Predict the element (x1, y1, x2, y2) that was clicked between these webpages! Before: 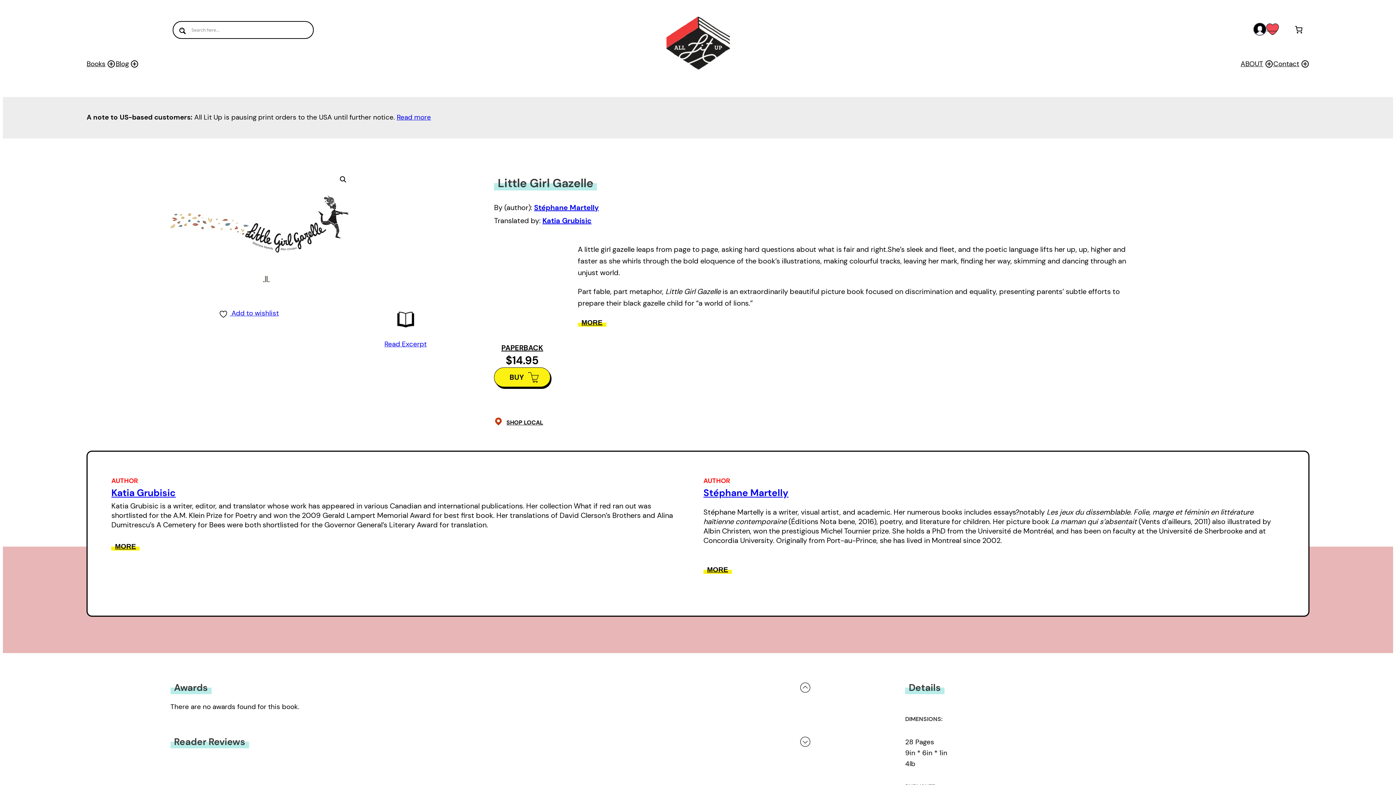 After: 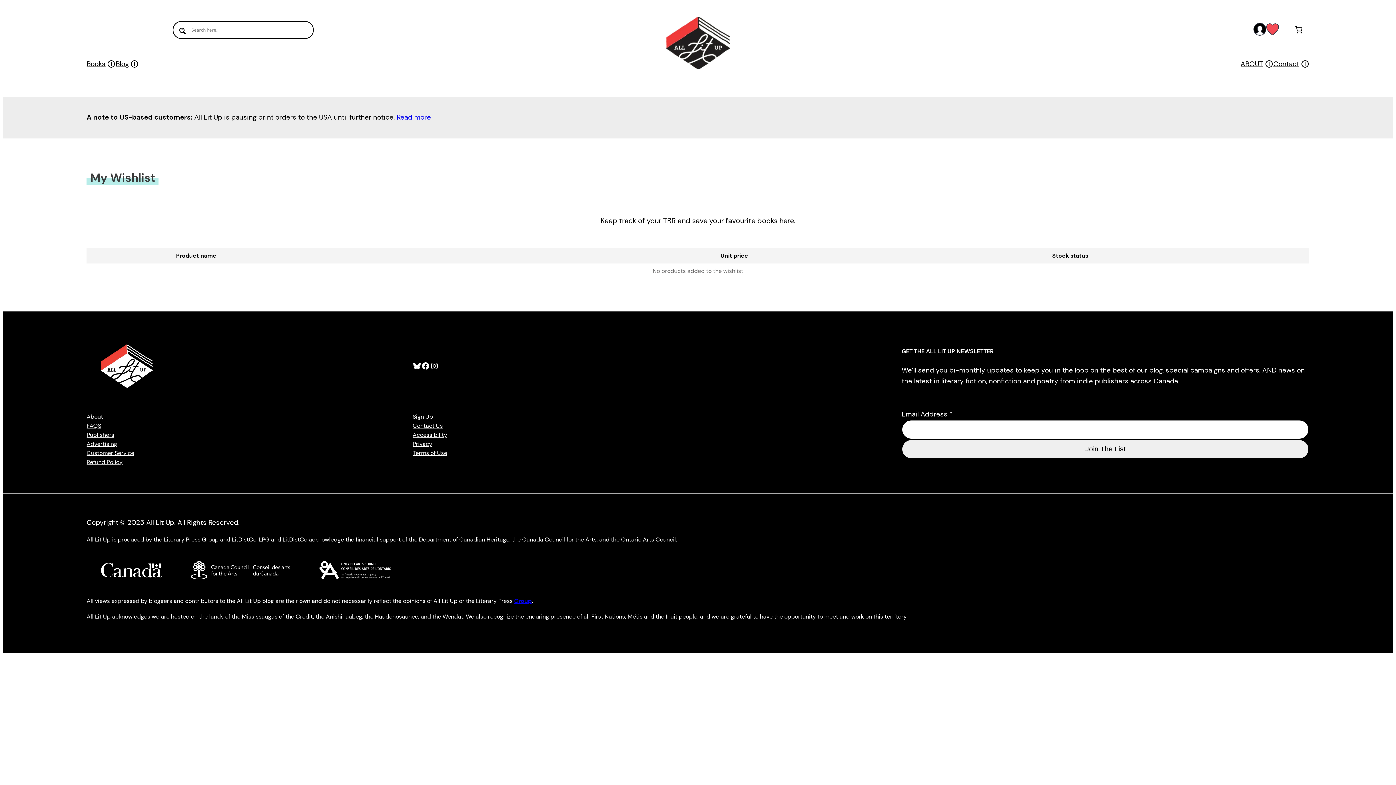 Action: label: wish bbox: (1266, 22, 1279, 35)